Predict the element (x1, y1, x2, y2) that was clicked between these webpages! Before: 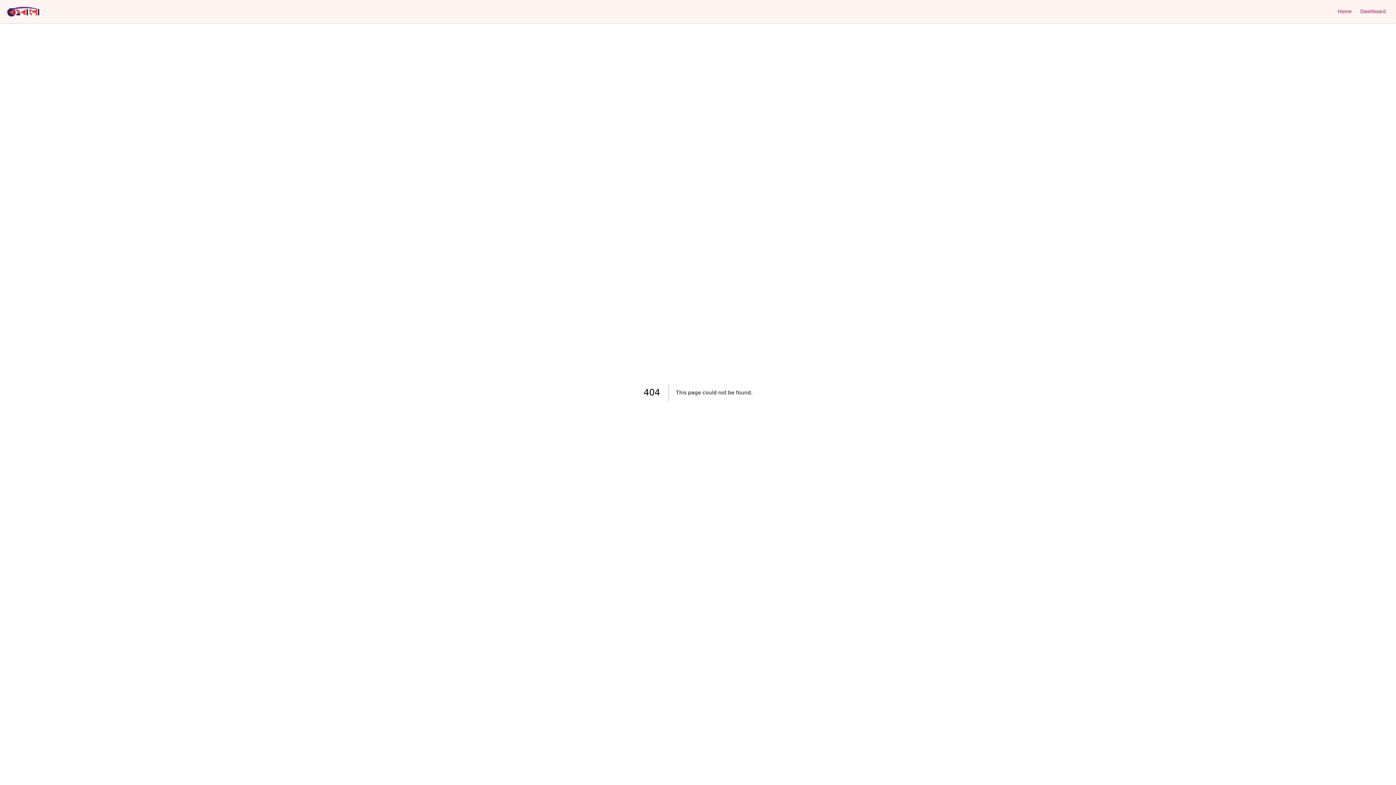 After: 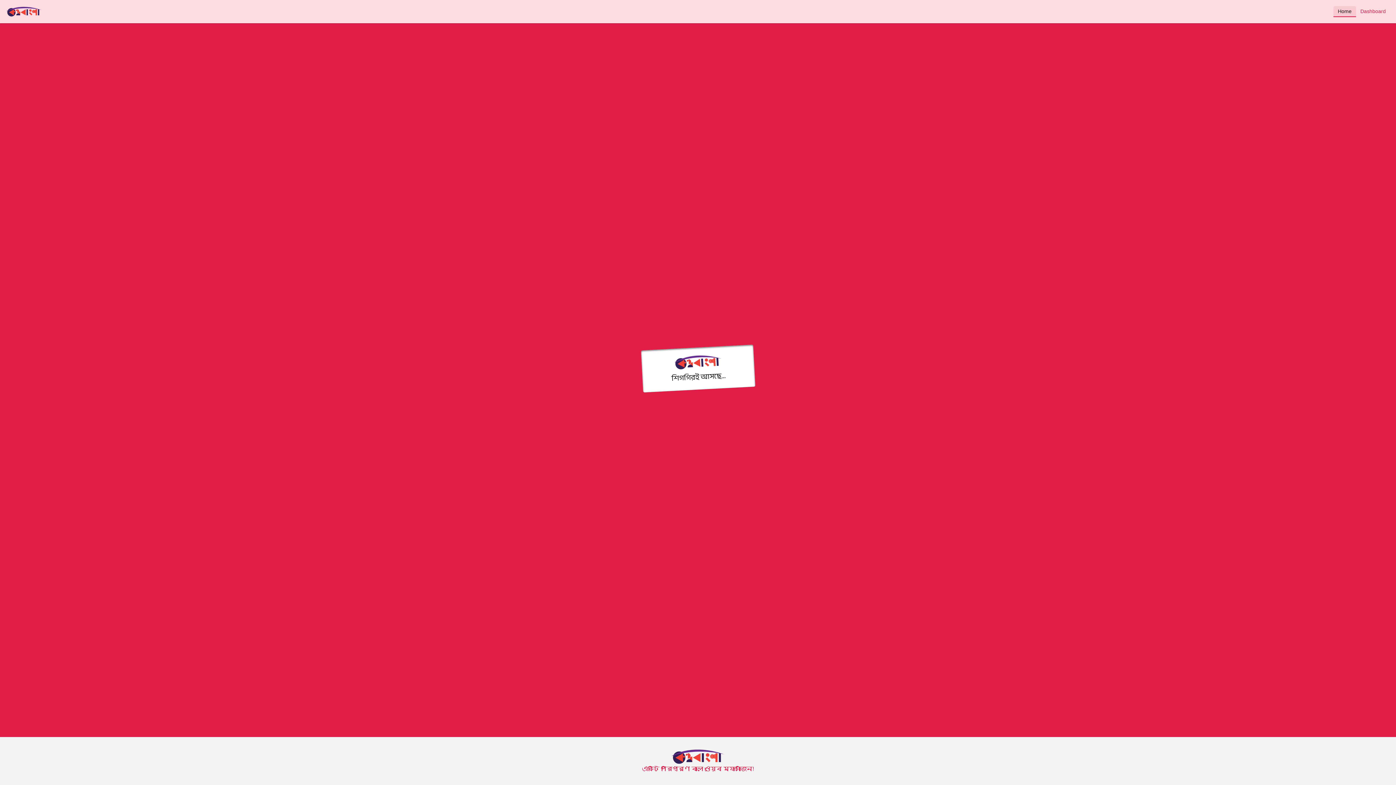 Action: bbox: (1333, 6, 1356, 17) label: Home